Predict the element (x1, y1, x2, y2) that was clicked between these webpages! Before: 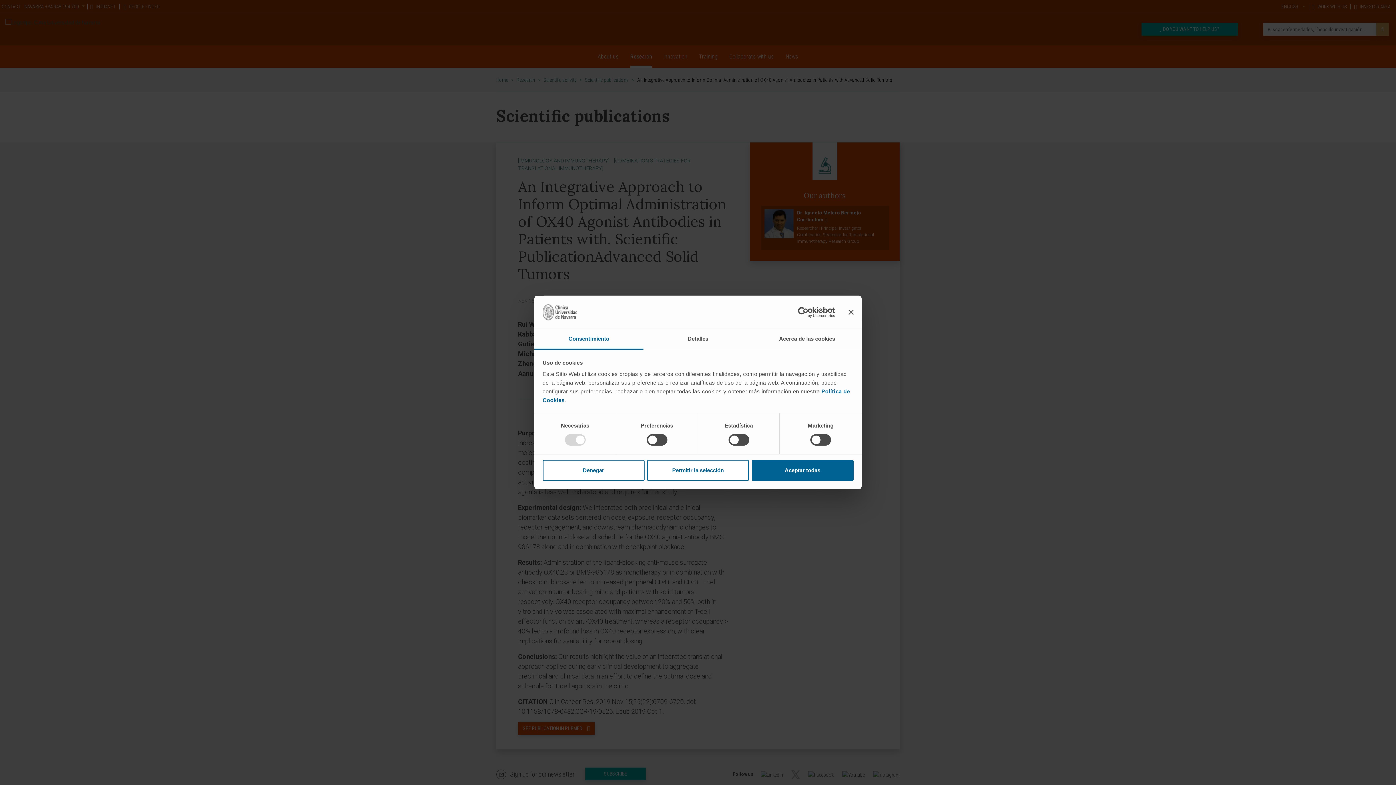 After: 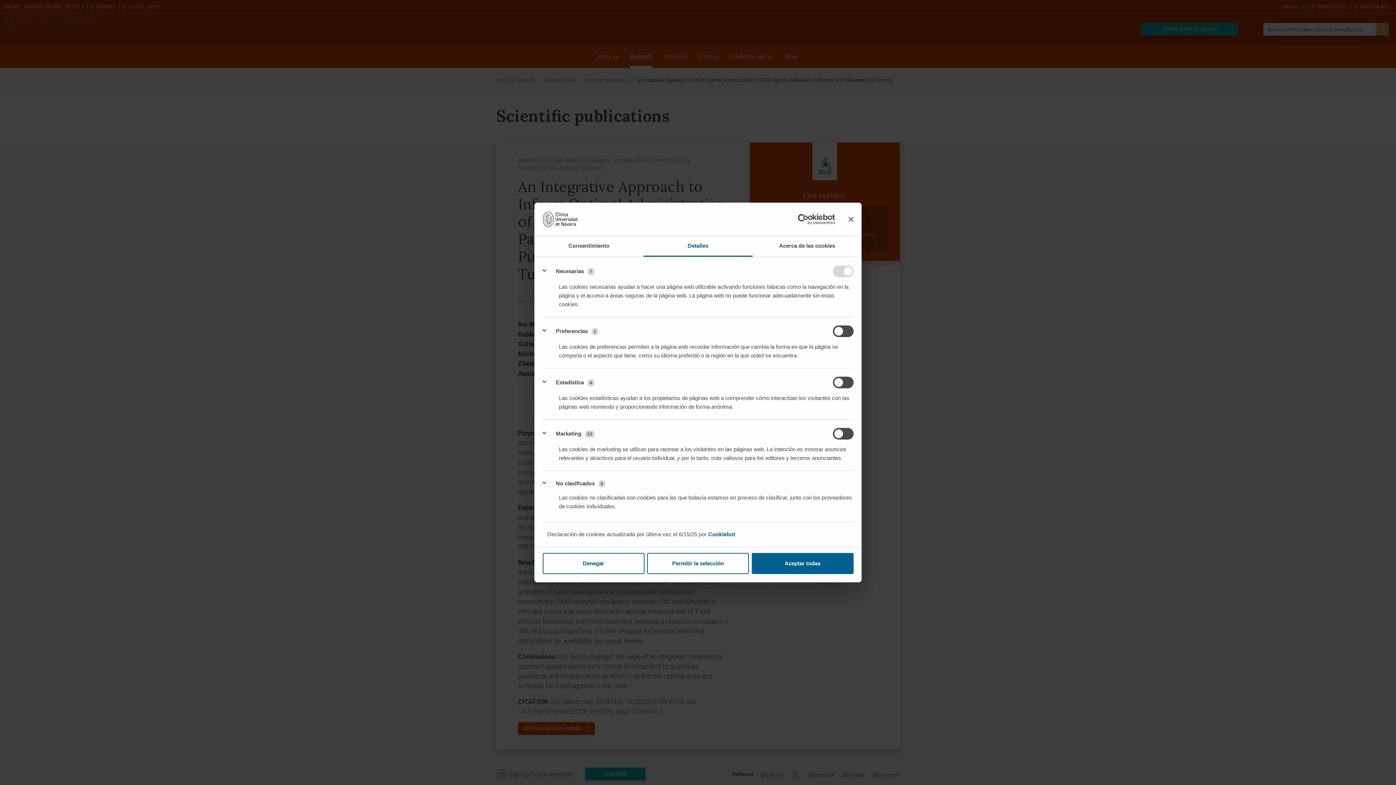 Action: bbox: (643, 329, 752, 349) label: Detalles